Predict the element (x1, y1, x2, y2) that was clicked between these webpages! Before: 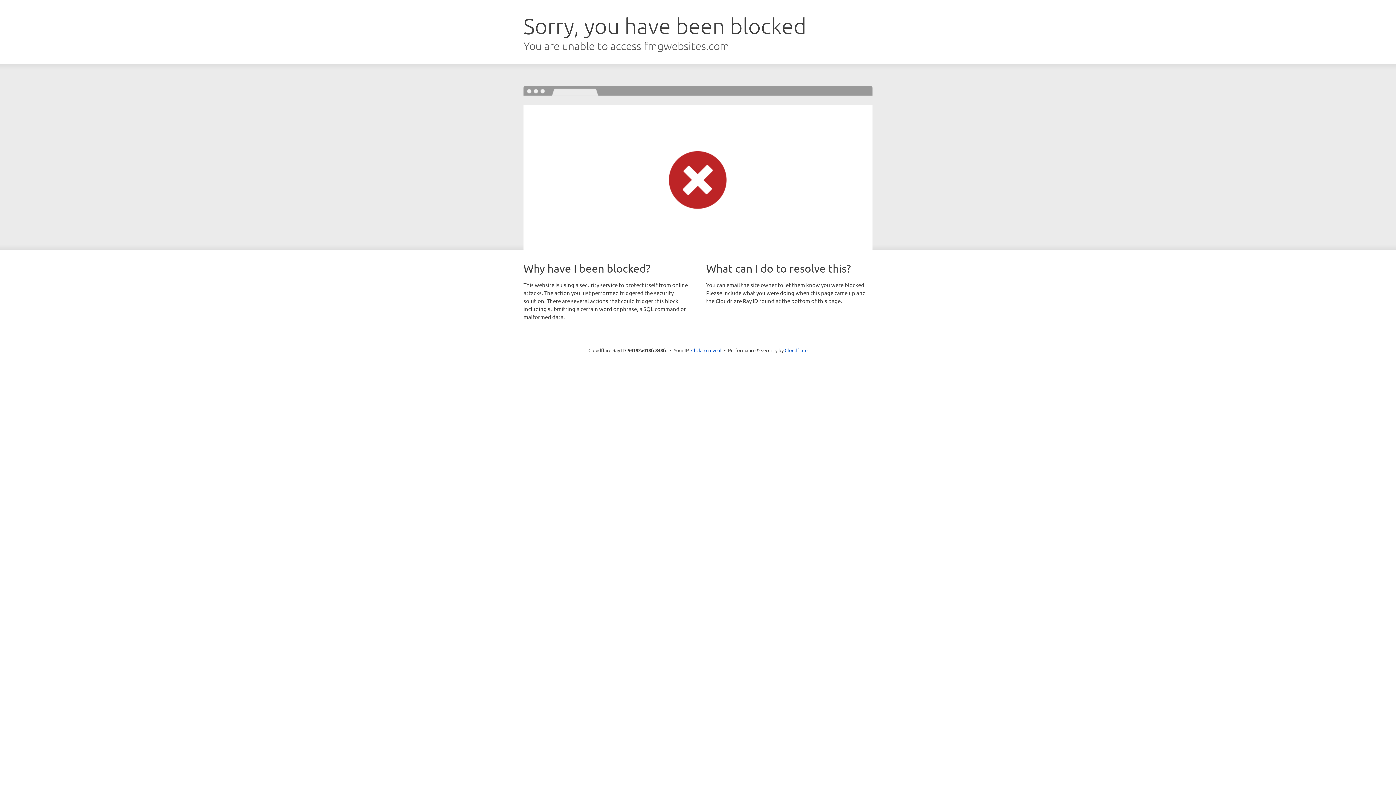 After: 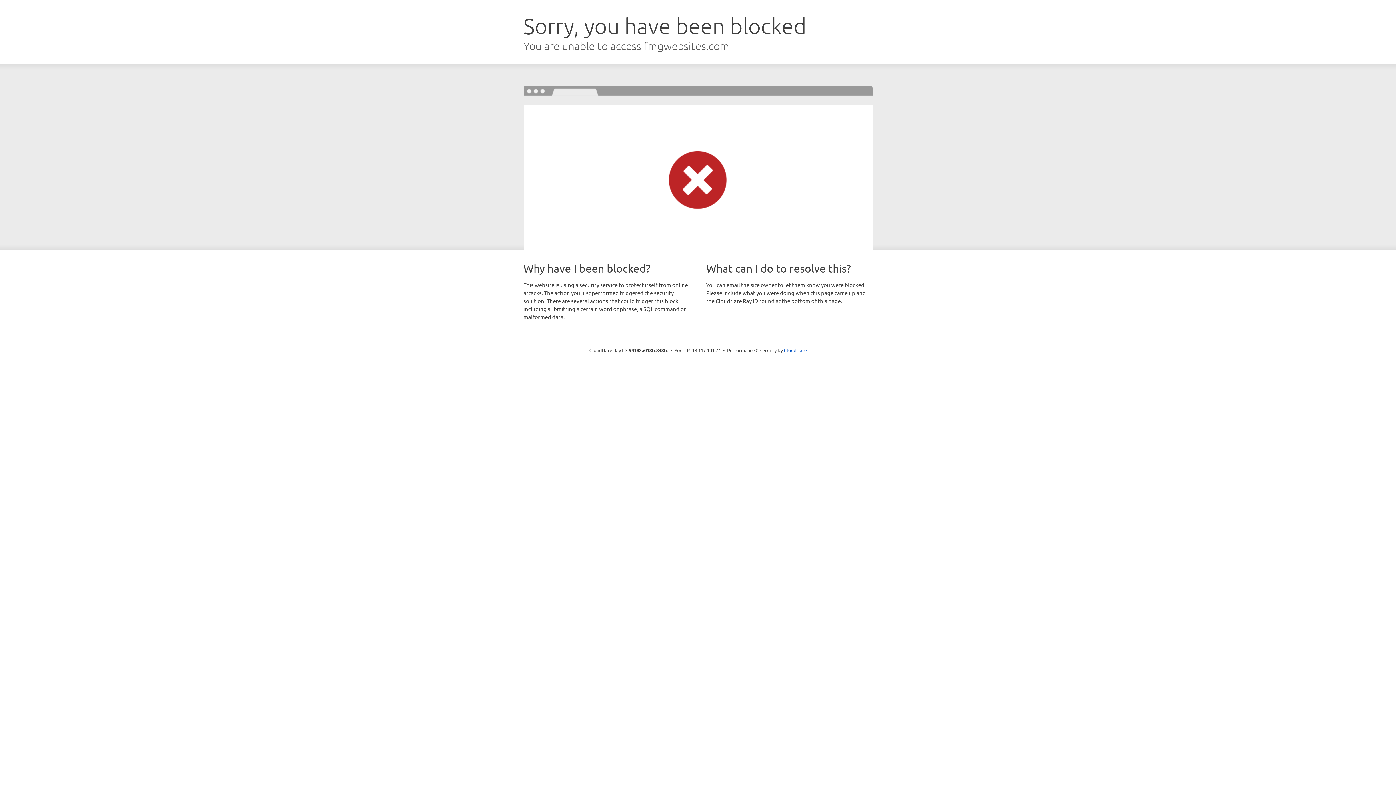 Action: bbox: (691, 346, 721, 353) label: Click to reveal